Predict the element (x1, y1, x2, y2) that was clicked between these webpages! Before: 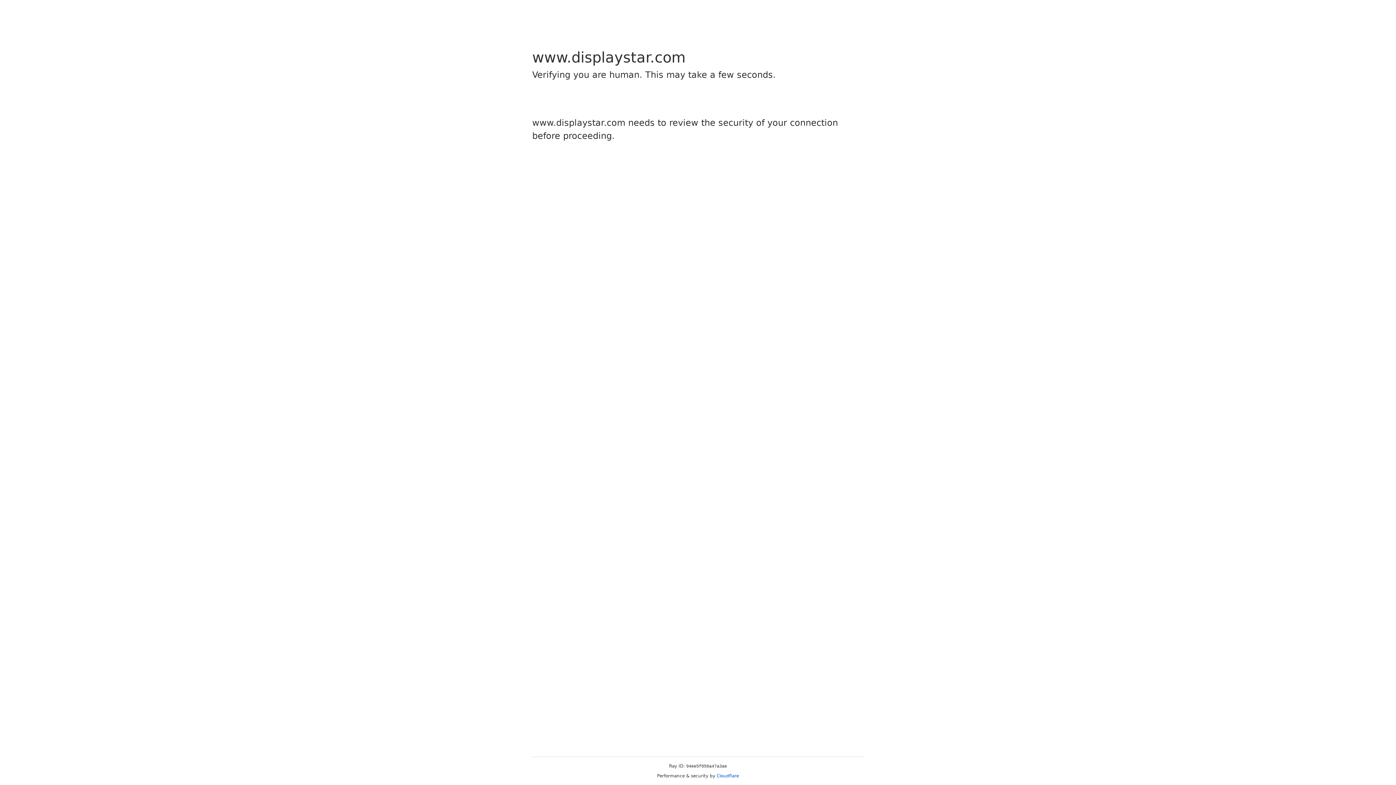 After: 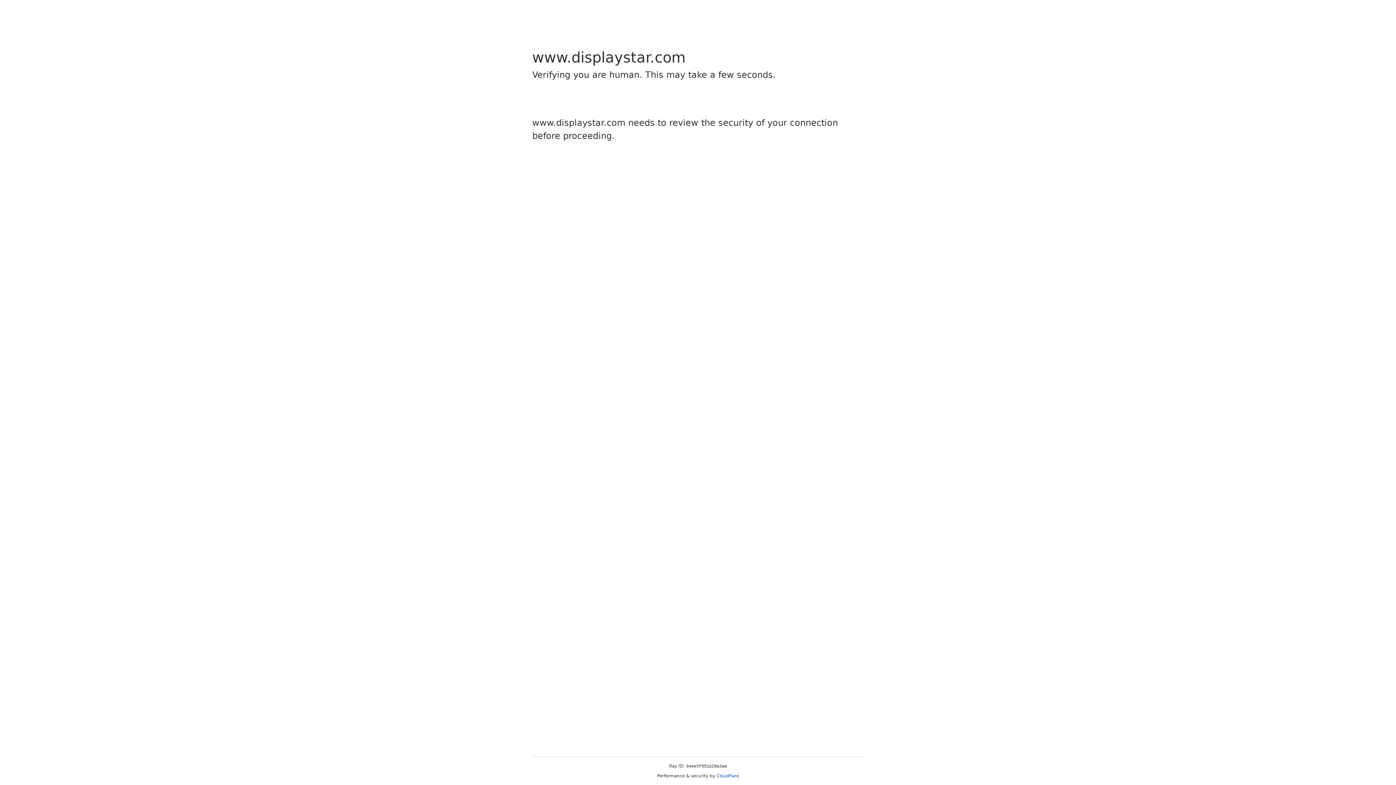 Action: bbox: (716, 773, 739, 778) label: Cloudflare